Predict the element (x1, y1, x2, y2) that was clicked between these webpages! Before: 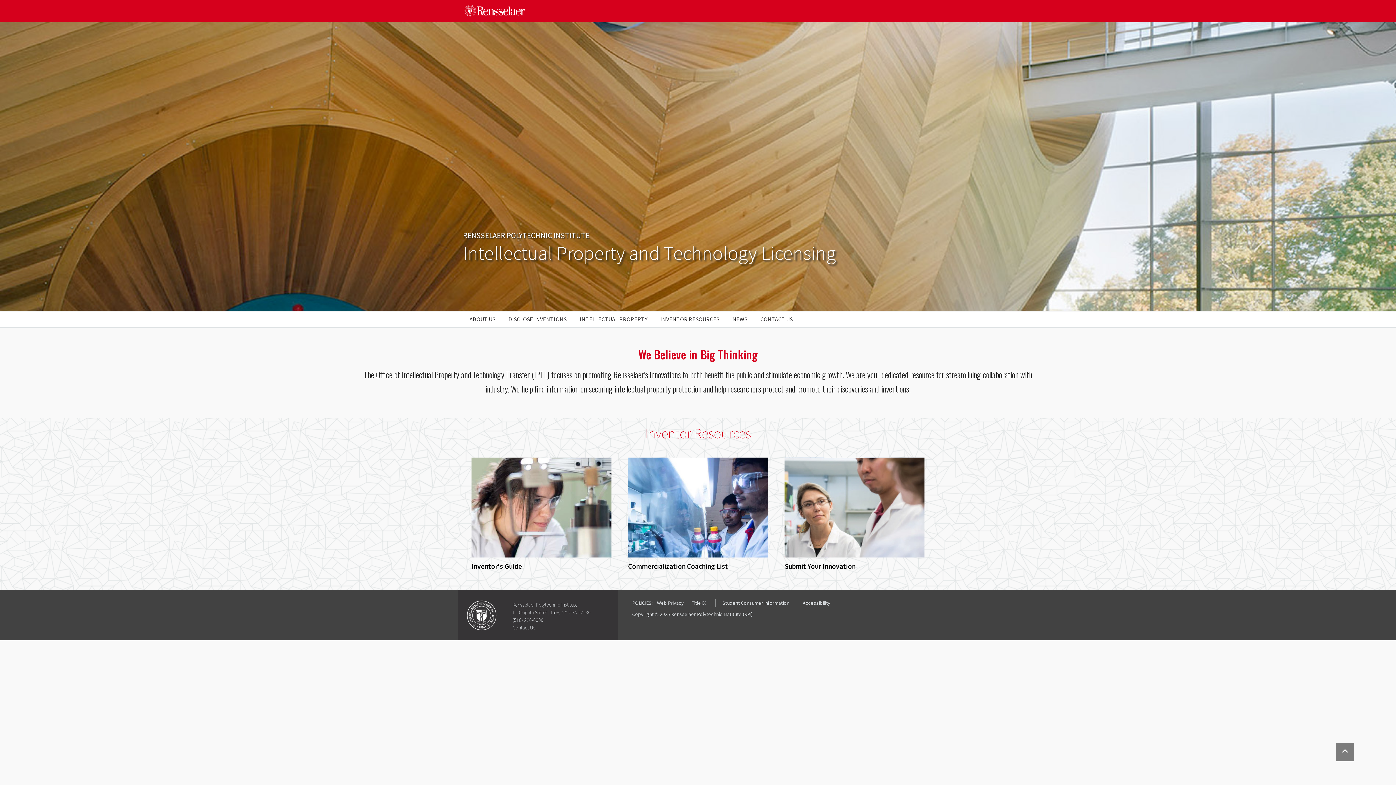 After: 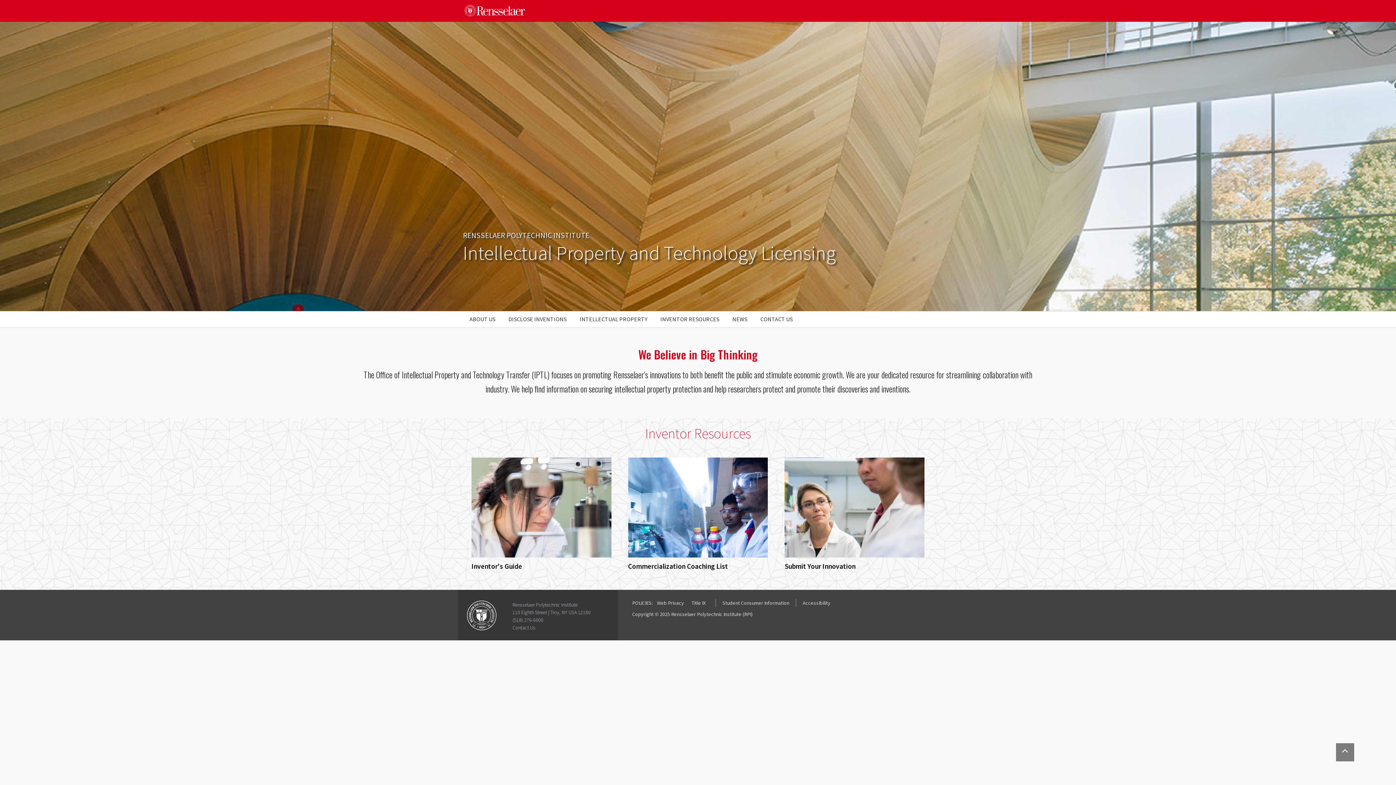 Action: label: Intellectual Property and Technology Licensing bbox: (463, 240, 836, 265)